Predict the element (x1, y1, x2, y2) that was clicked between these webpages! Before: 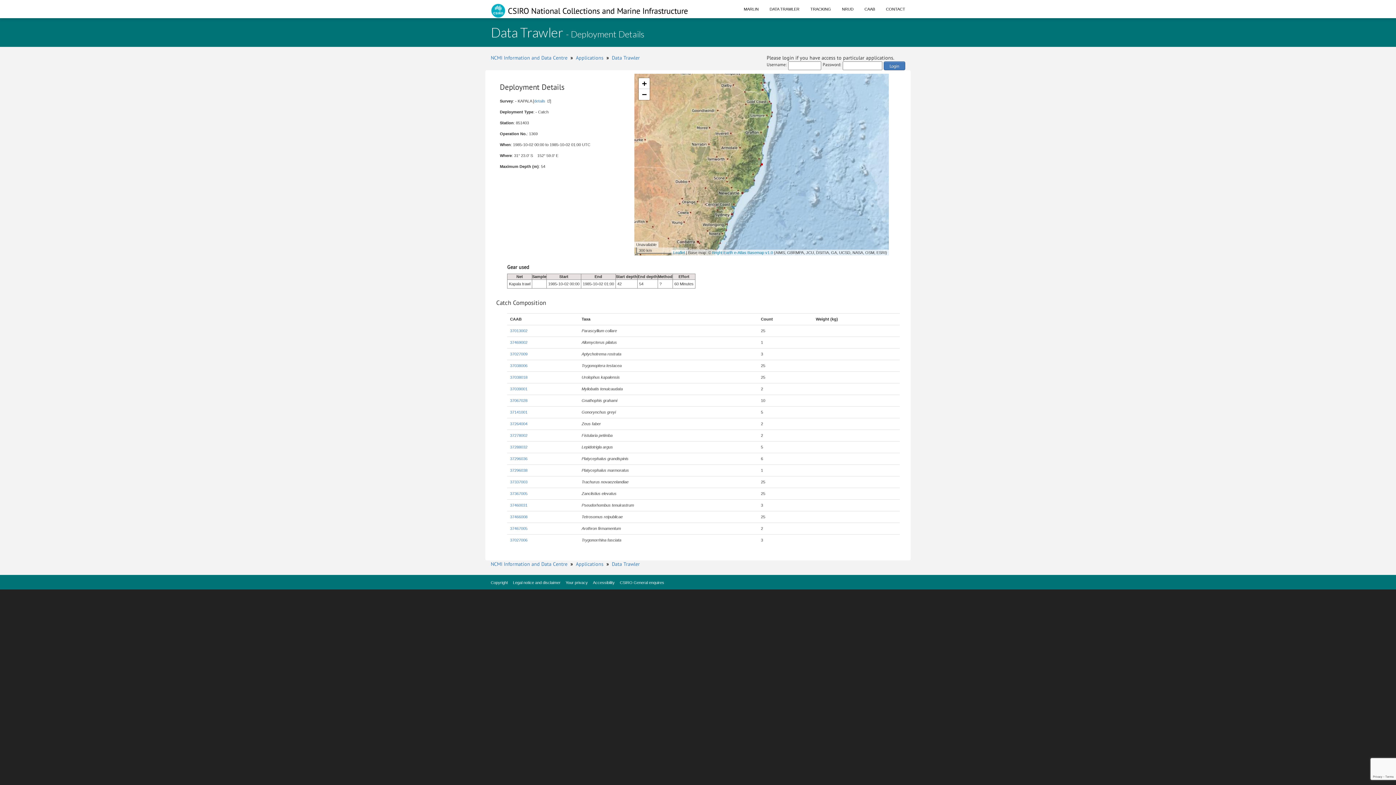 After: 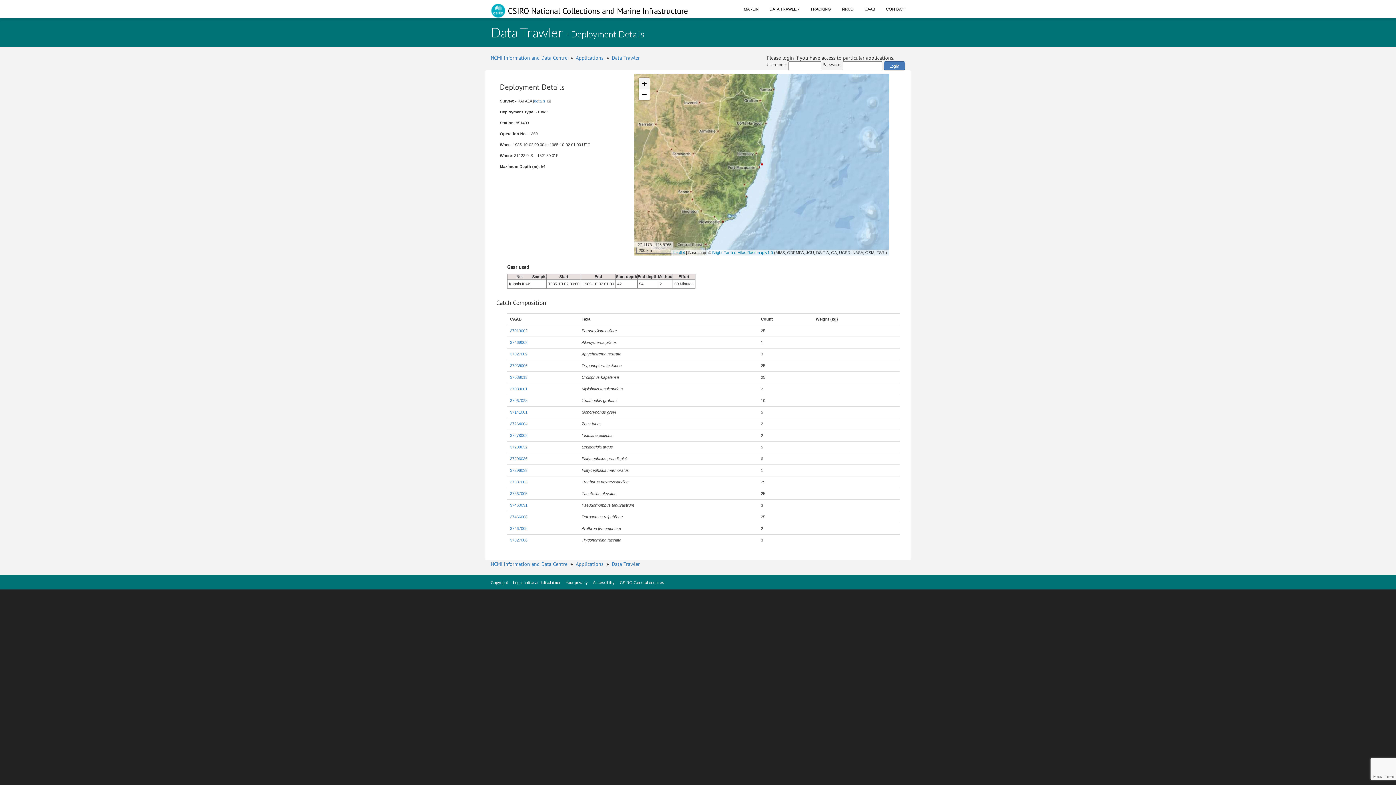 Action: label: Zoom in bbox: (638, 78, 649, 89)